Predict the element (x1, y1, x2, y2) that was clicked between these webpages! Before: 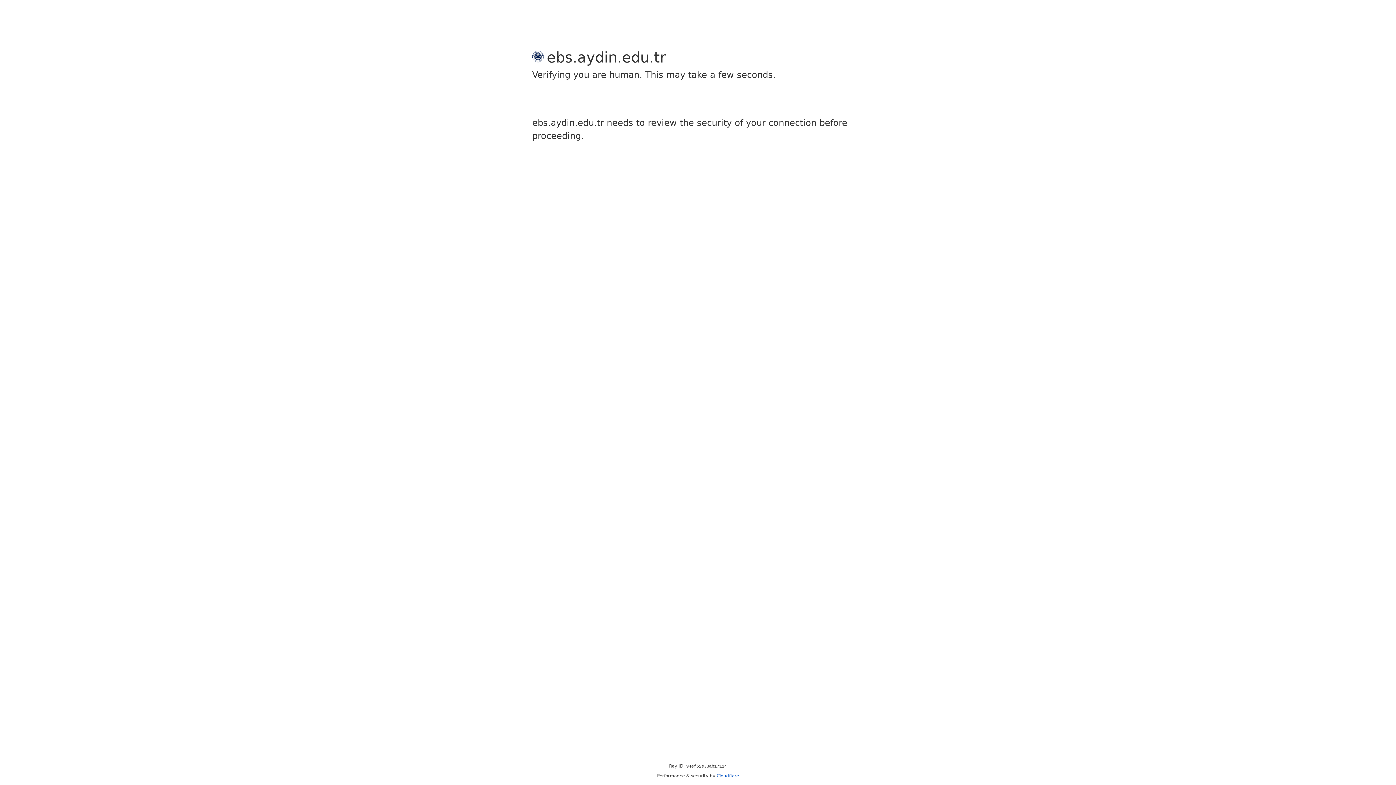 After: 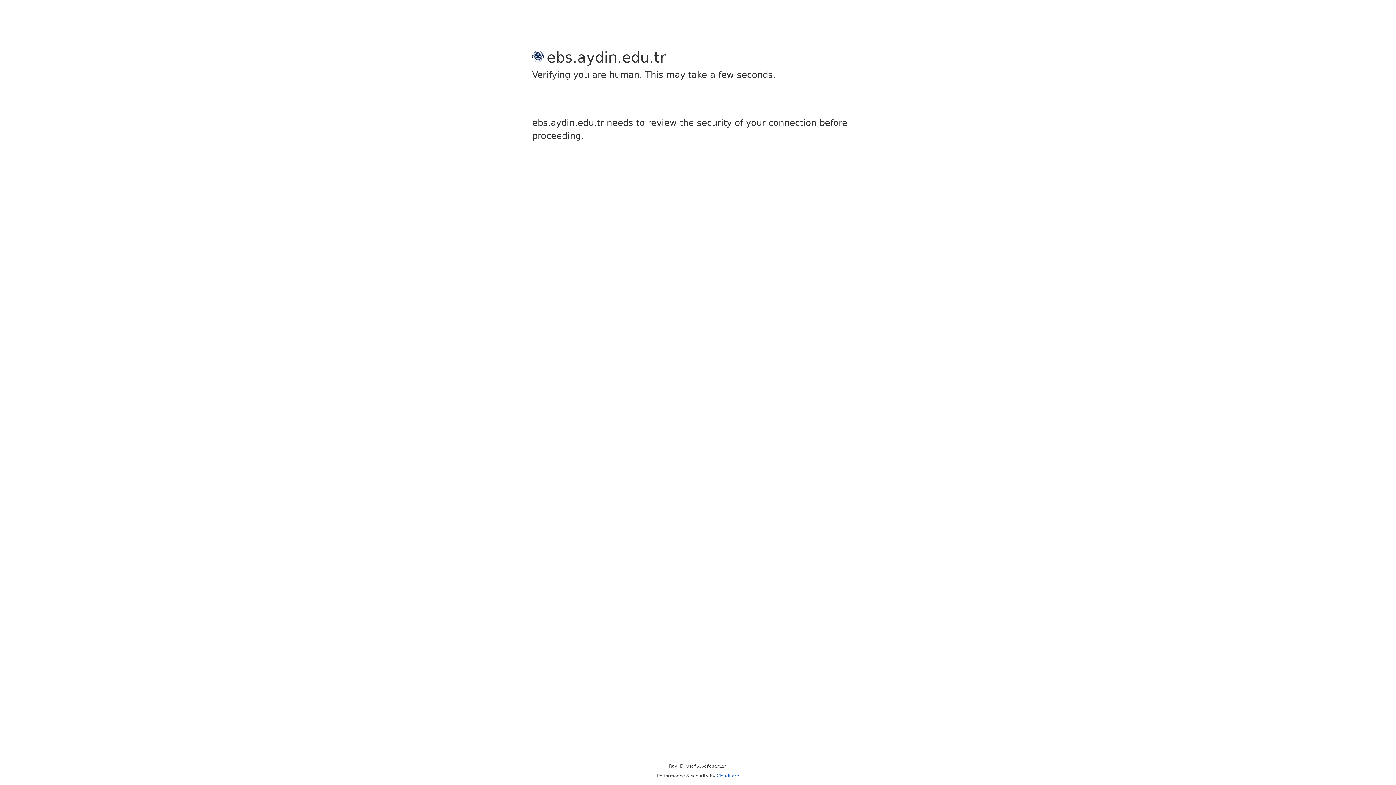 Action: bbox: (716, 773, 739, 778) label: Cloudflare